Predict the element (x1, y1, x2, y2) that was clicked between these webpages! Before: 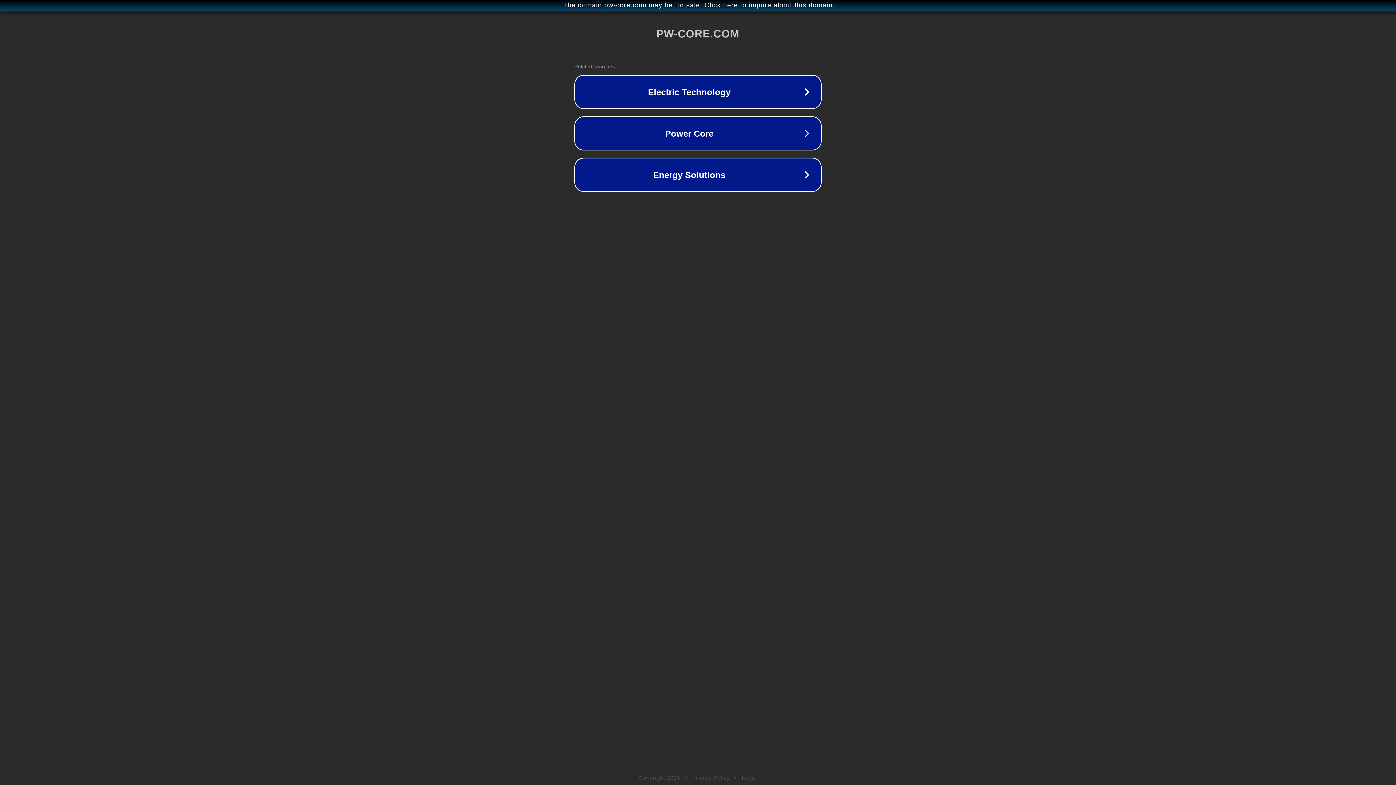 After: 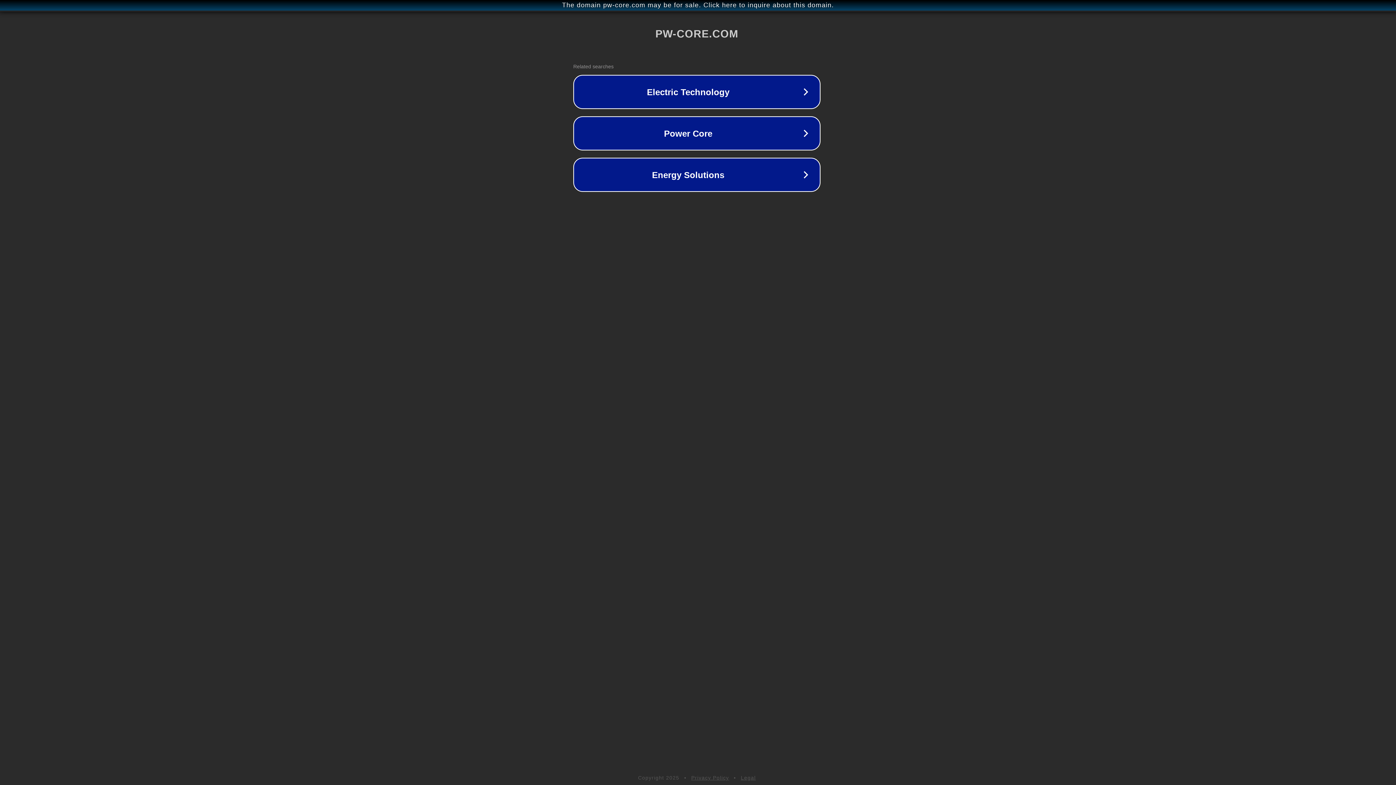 Action: bbox: (1, 1, 1397, 9) label: The domain pw-core.com may be for sale. Click here to inquire about this domain.